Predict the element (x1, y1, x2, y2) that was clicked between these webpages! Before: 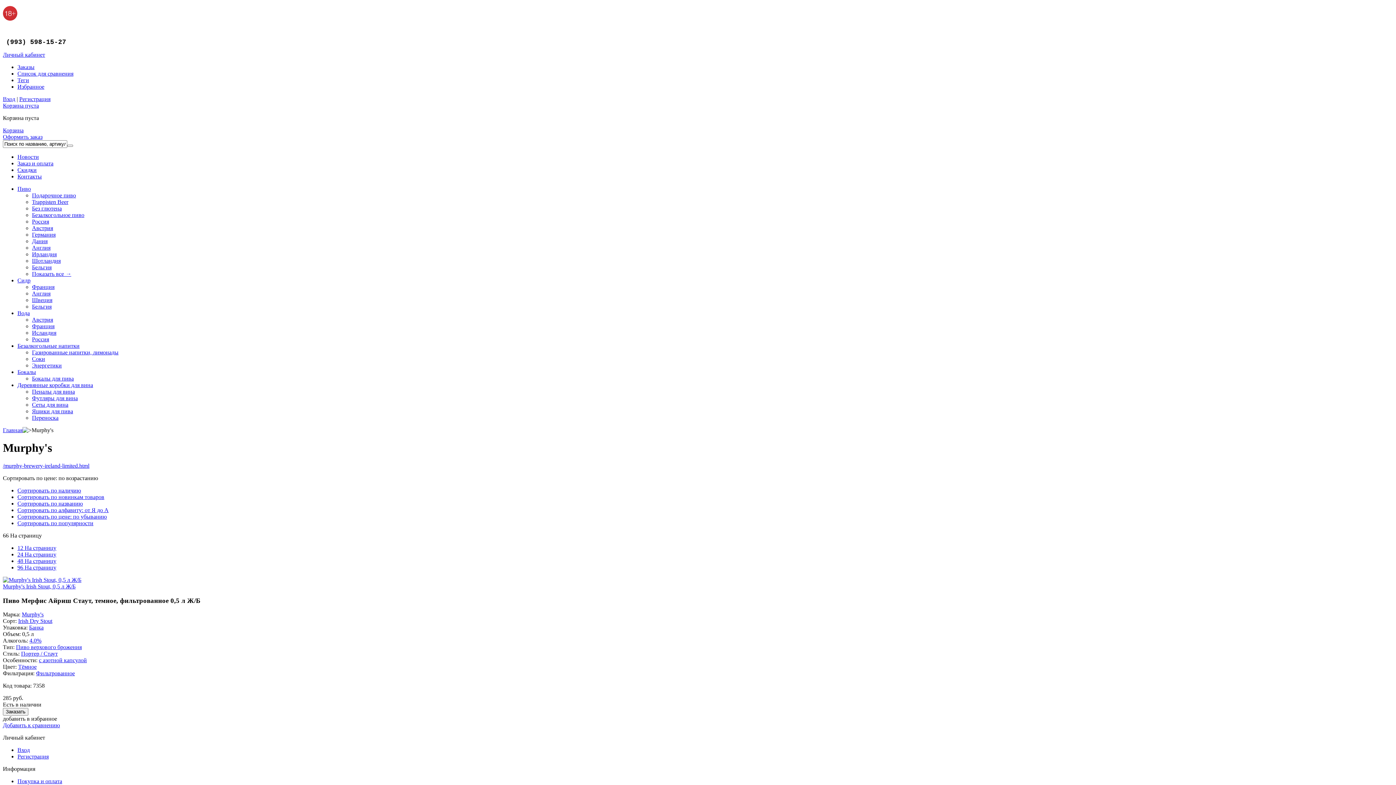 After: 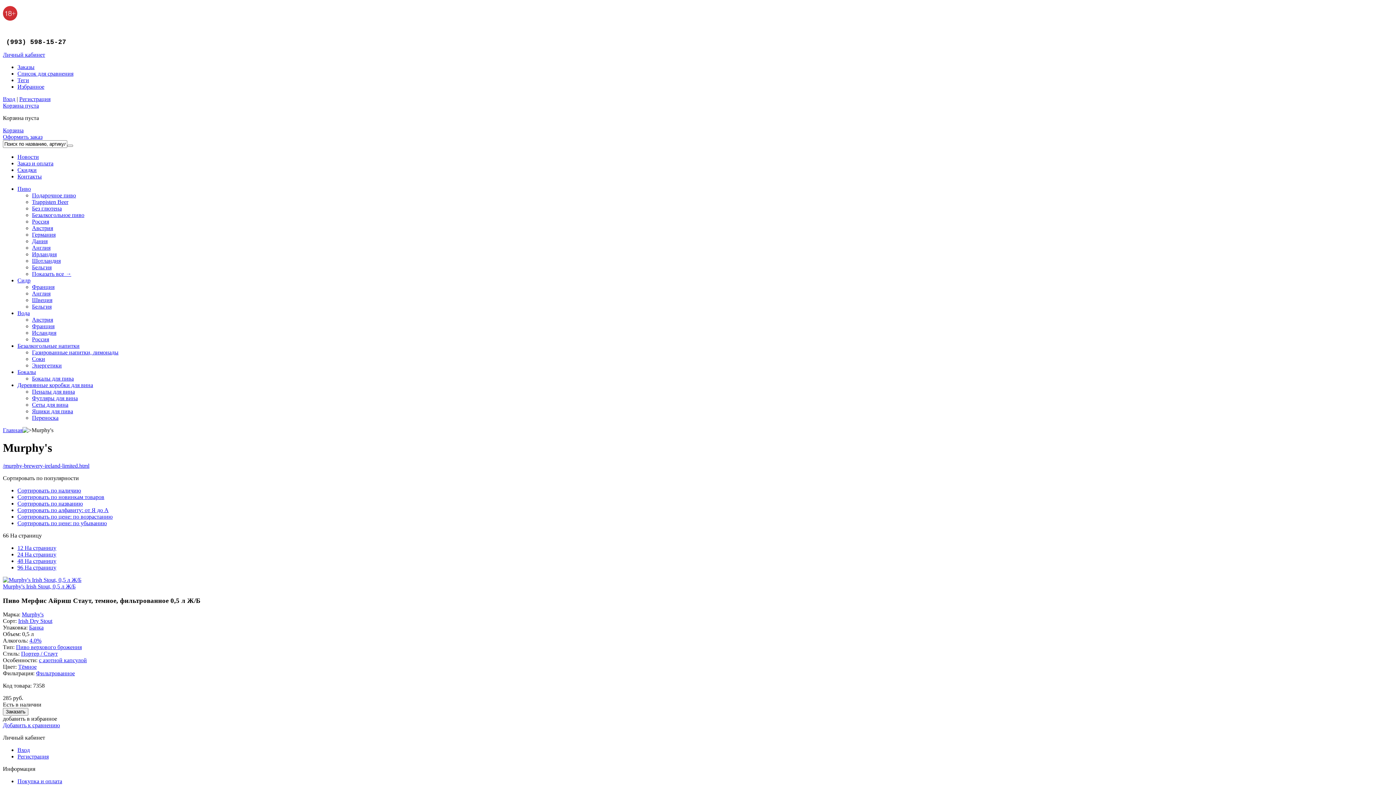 Action: bbox: (17, 520, 93, 526) label: Сортировать по популярности